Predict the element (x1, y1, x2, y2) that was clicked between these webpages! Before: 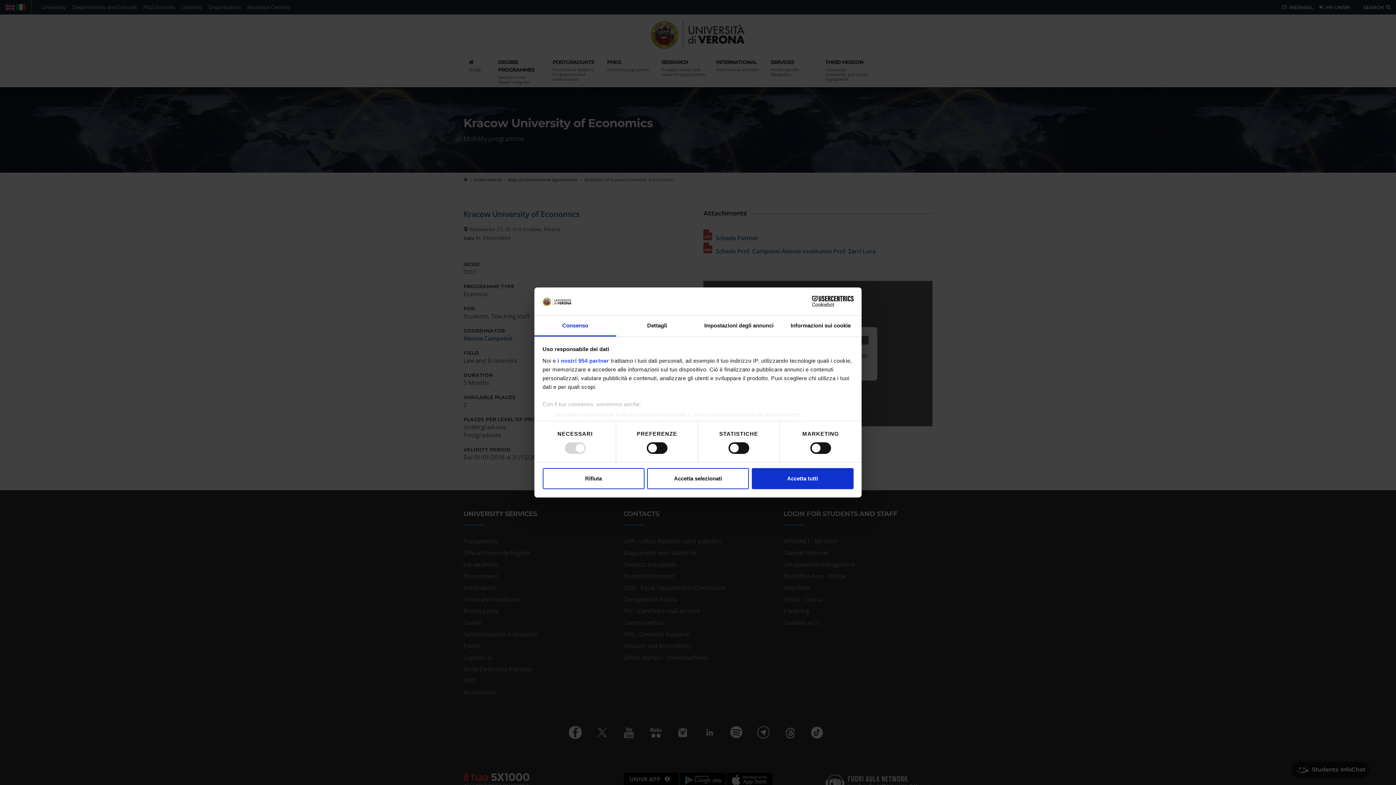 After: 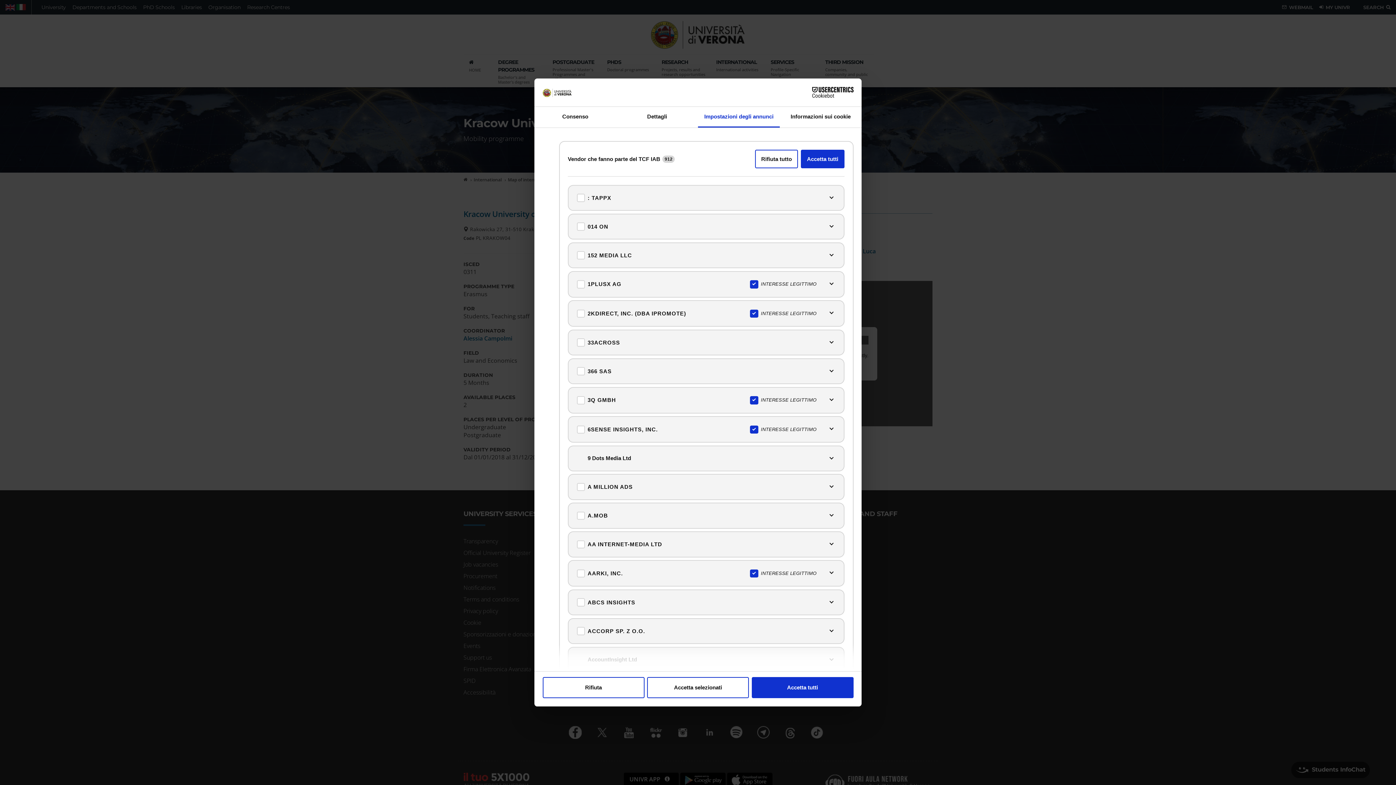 Action: bbox: (557, 357, 609, 363) label: i nostri 954 partner